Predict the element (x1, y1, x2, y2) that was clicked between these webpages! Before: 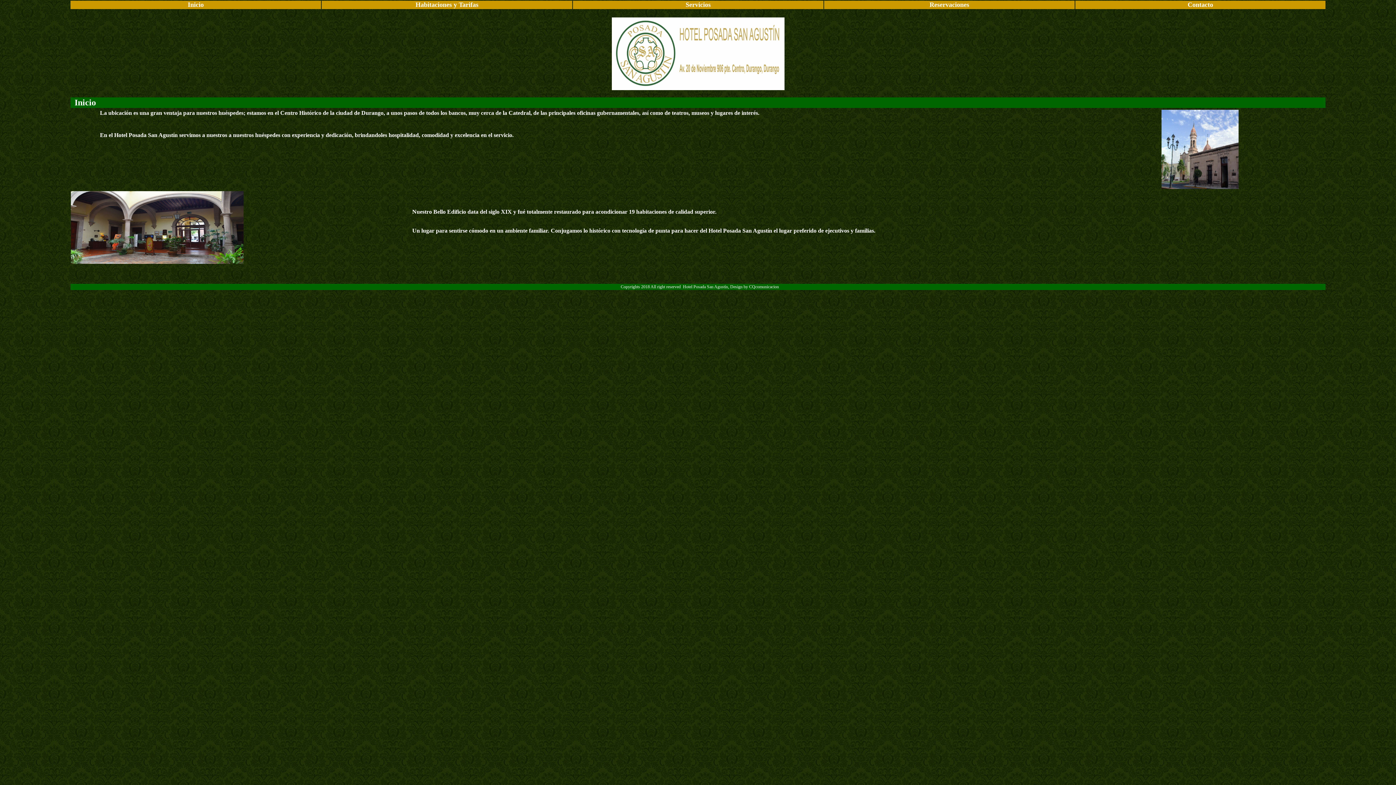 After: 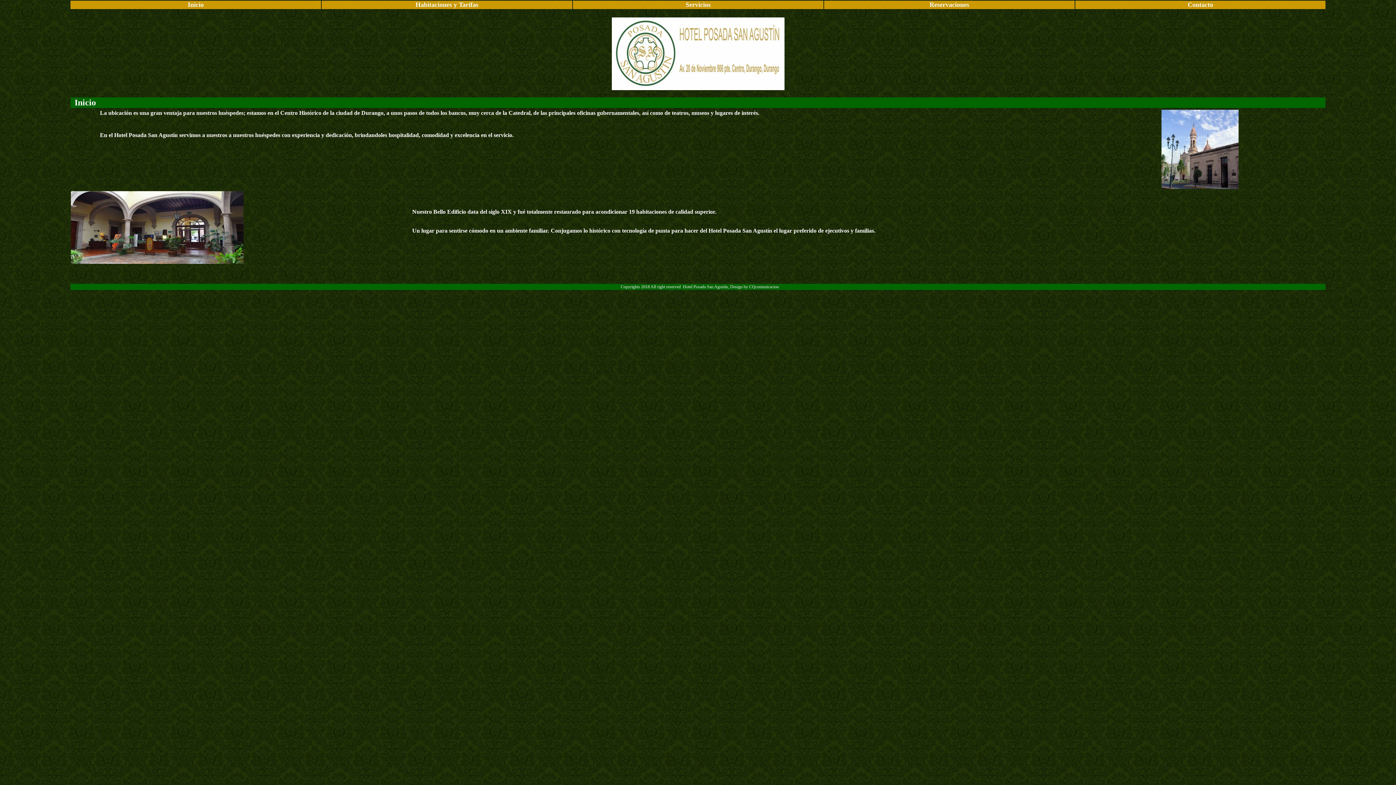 Action: label: Contacto bbox: (1188, 1, 1213, 8)